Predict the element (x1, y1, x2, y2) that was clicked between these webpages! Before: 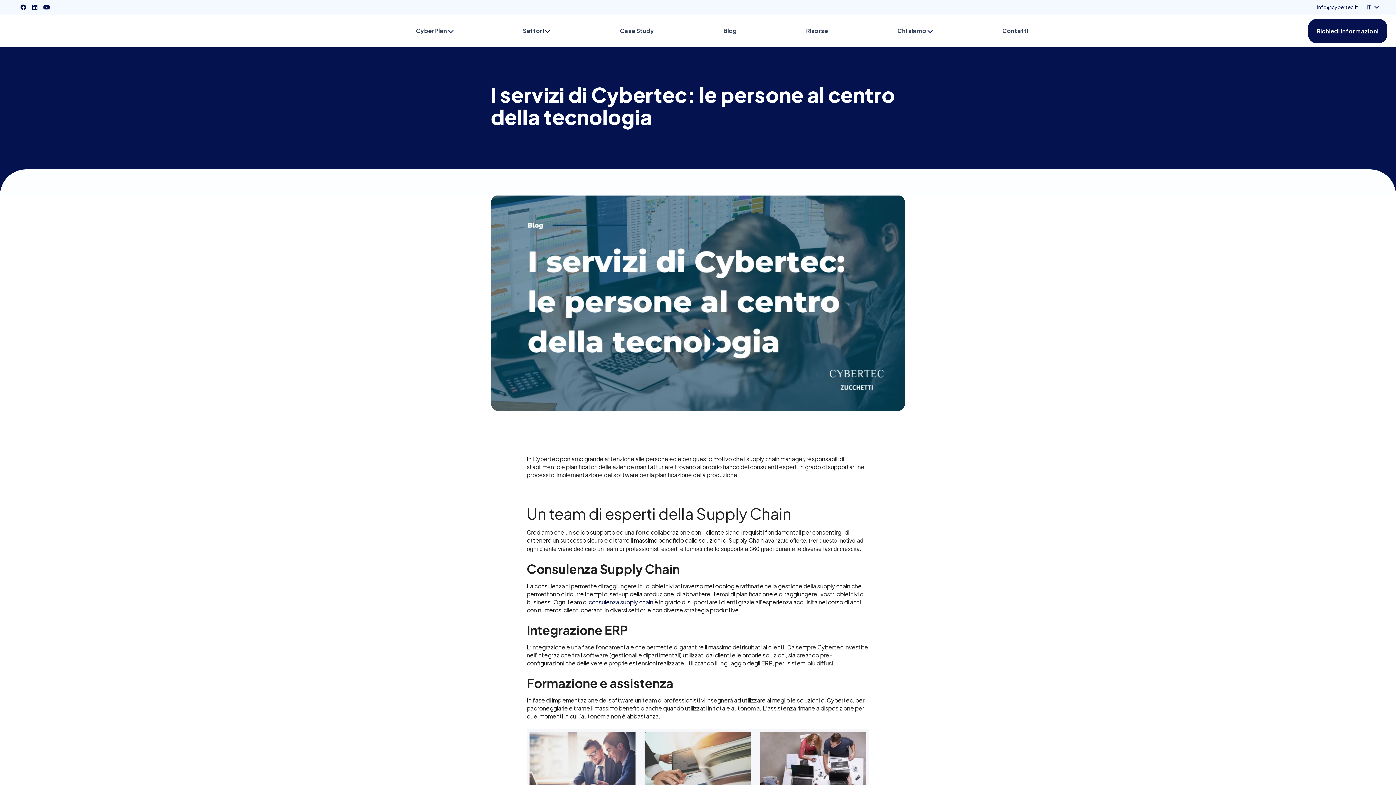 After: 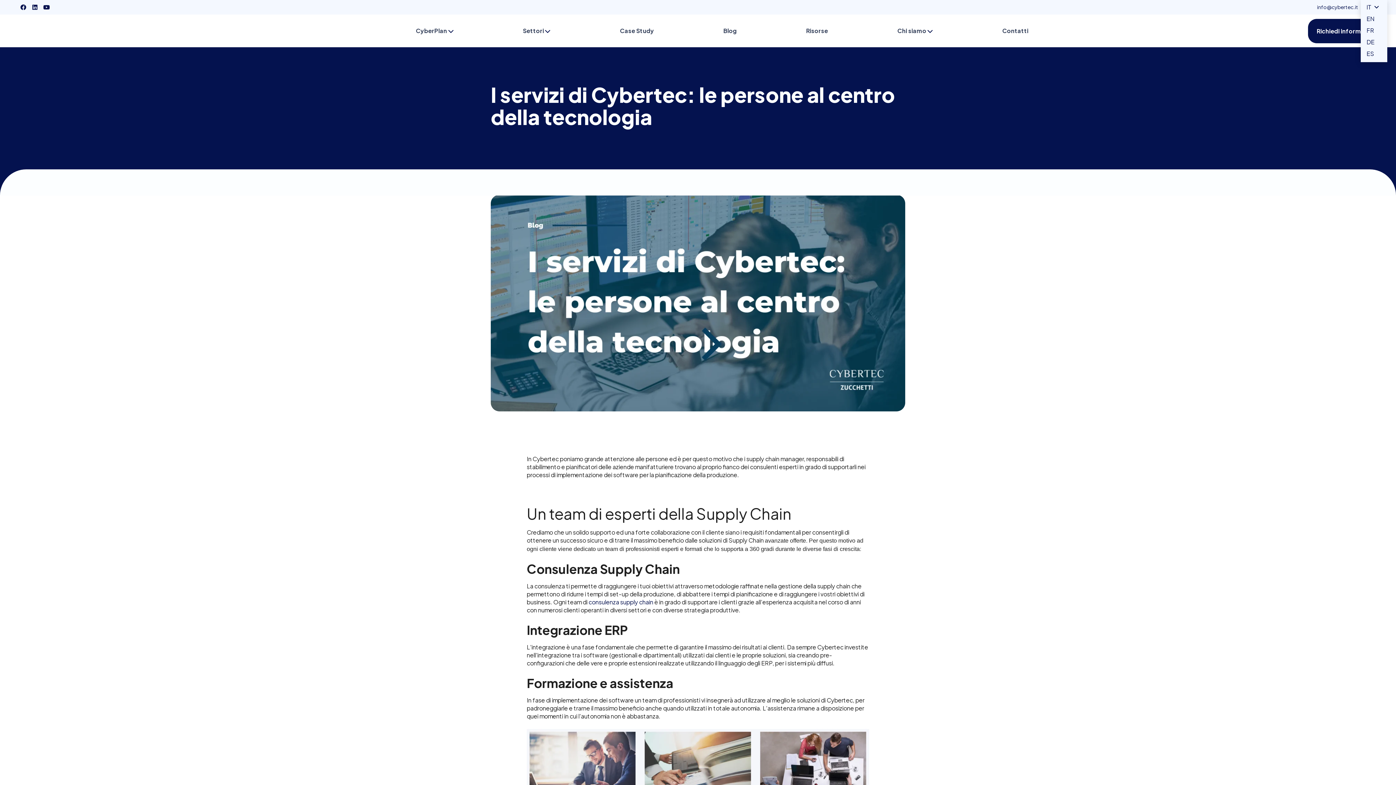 Action: label: IT bbox: (1361, 1, 1384, 13)